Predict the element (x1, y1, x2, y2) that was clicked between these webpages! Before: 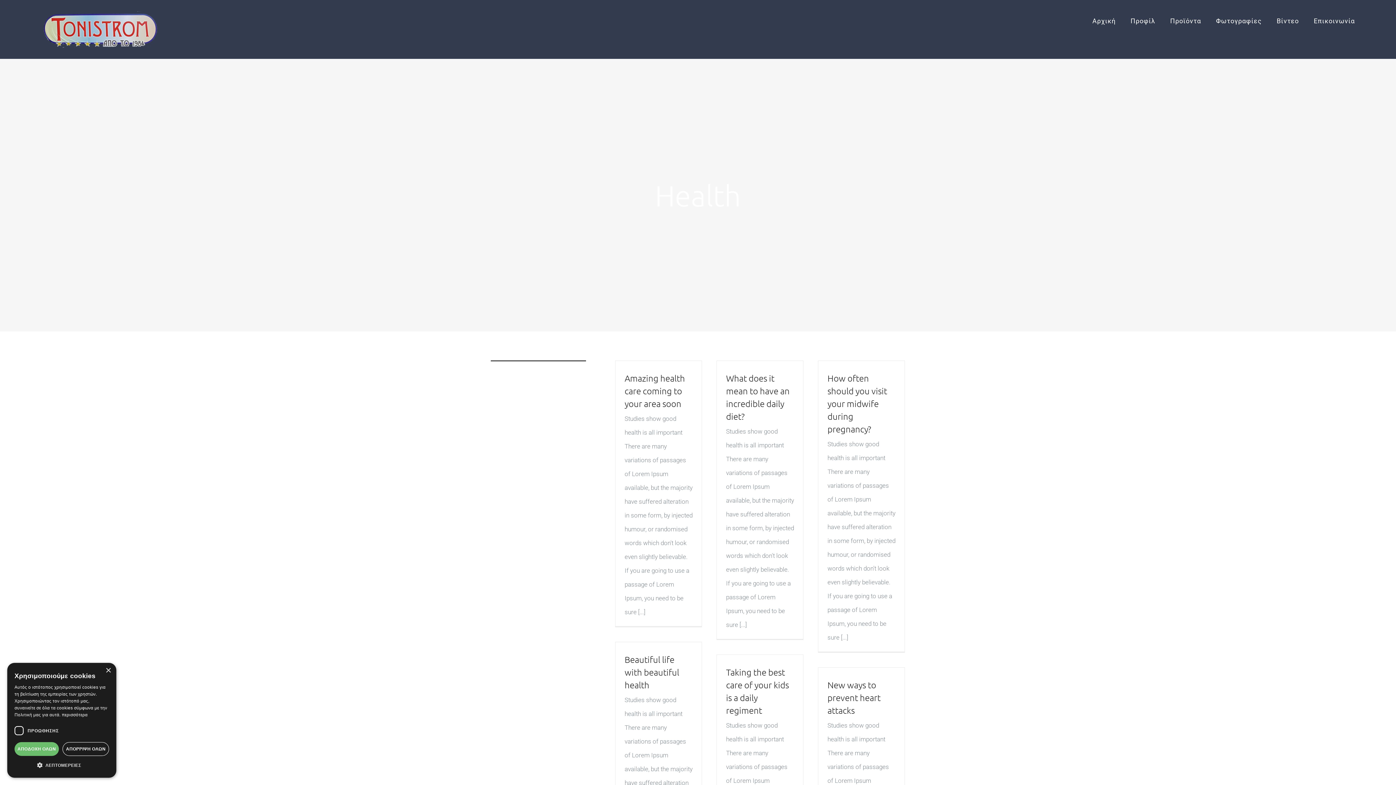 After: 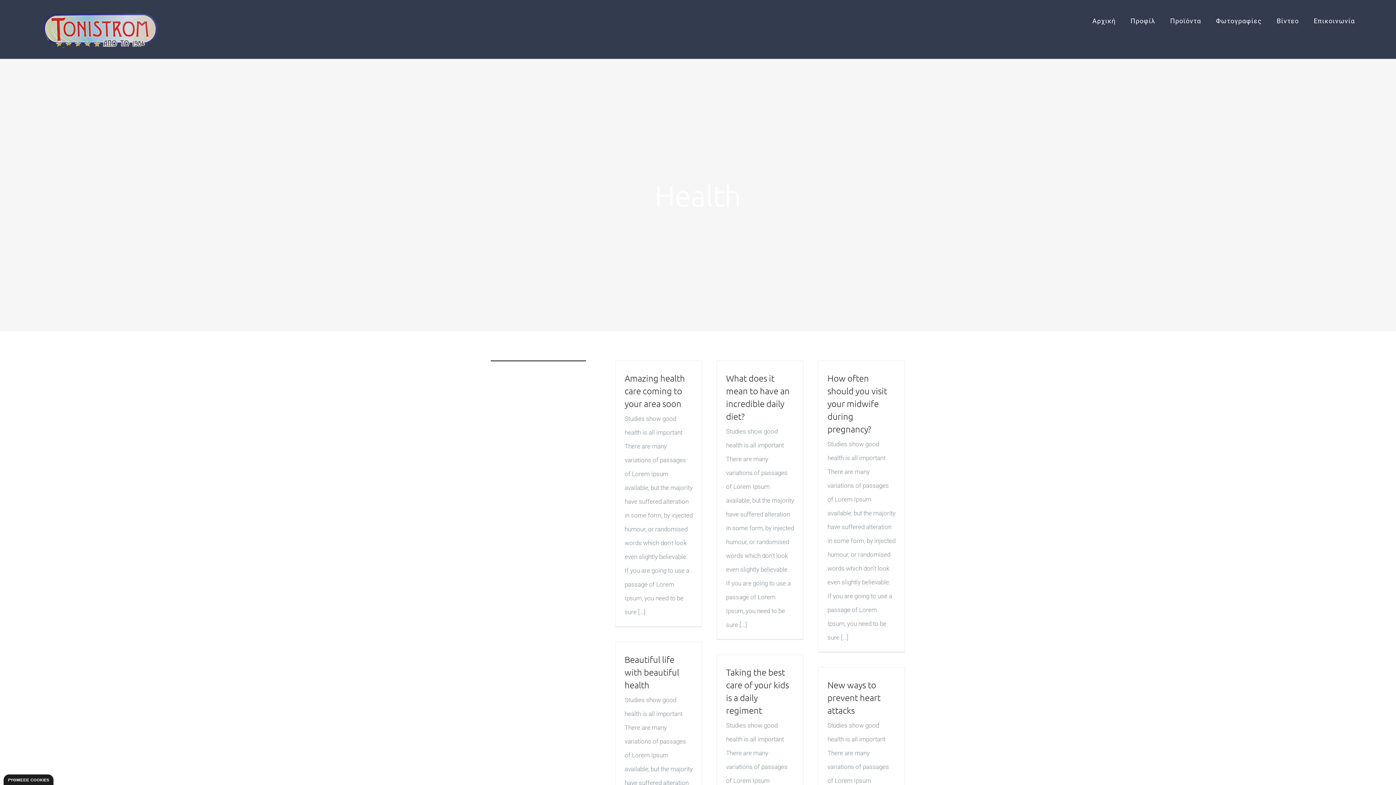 Action: label: ΑΠΟΔΟΧΗ ΟΛΩΝ bbox: (14, 742, 59, 756)